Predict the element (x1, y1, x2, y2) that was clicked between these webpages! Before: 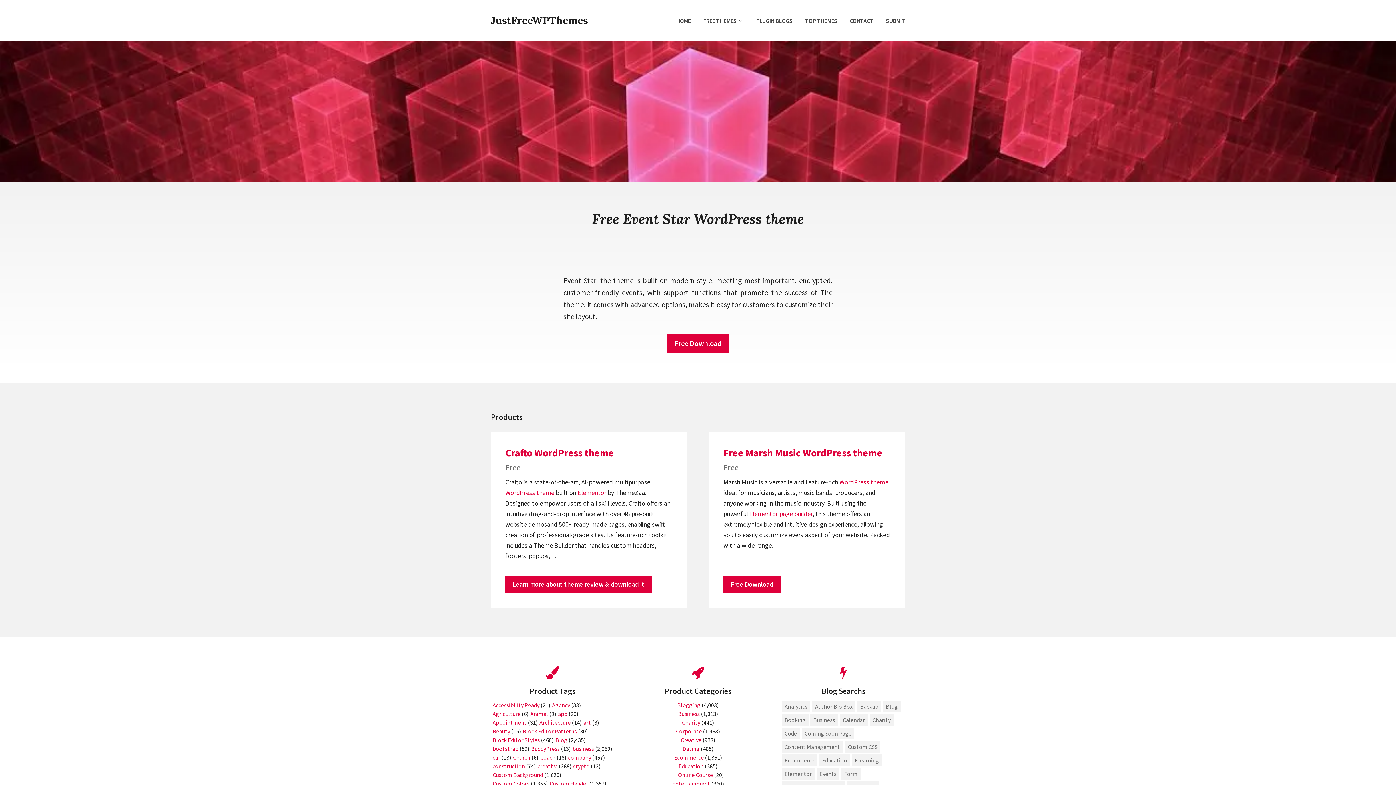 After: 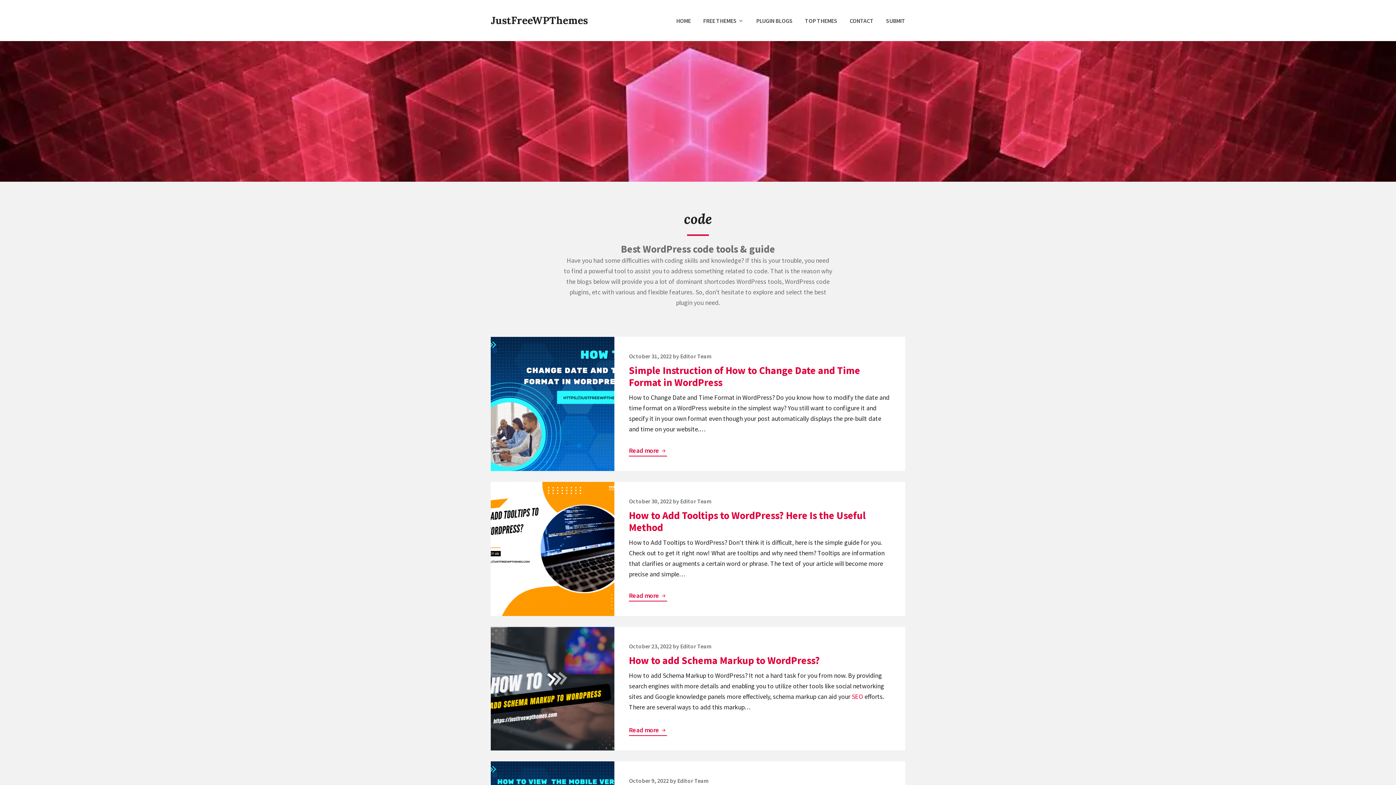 Action: label: Code bbox: (781, 728, 800, 739)